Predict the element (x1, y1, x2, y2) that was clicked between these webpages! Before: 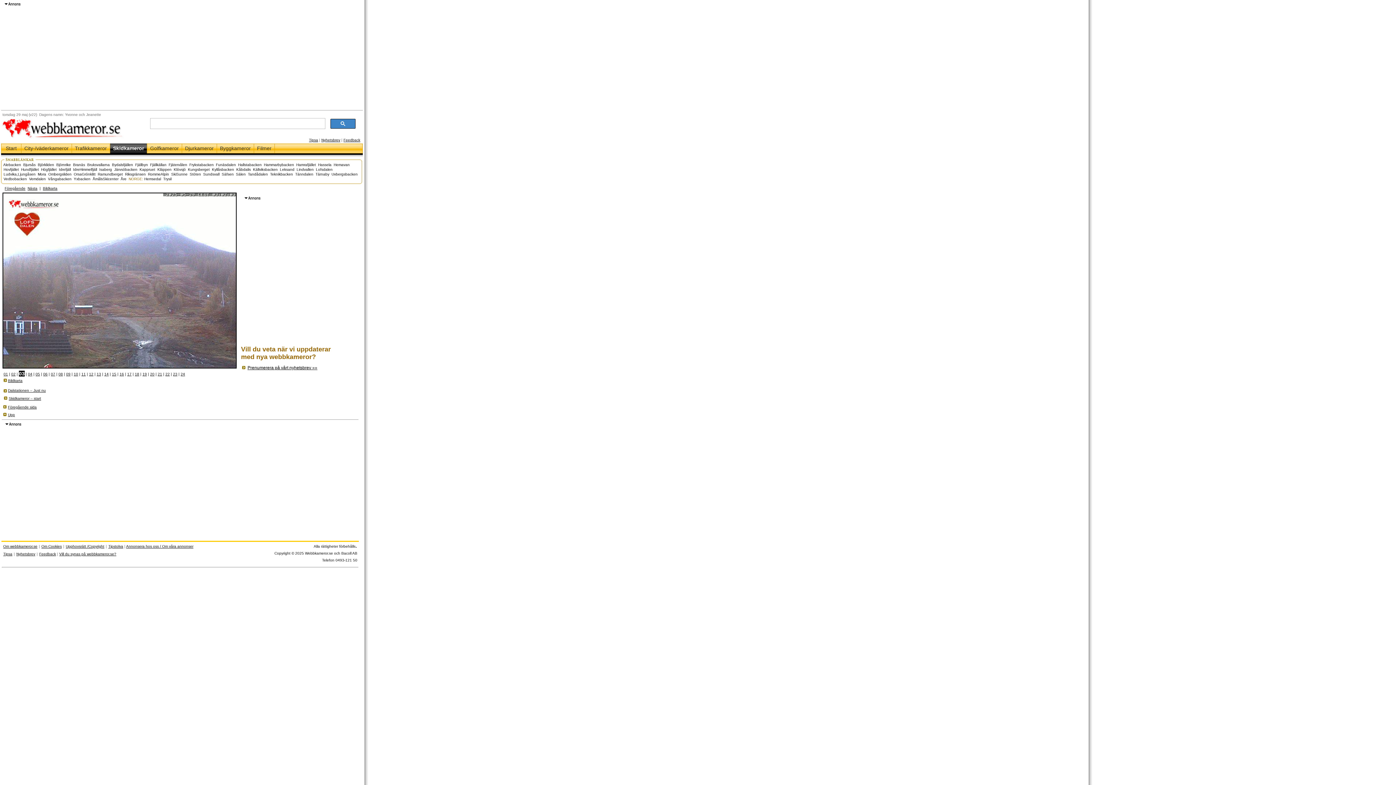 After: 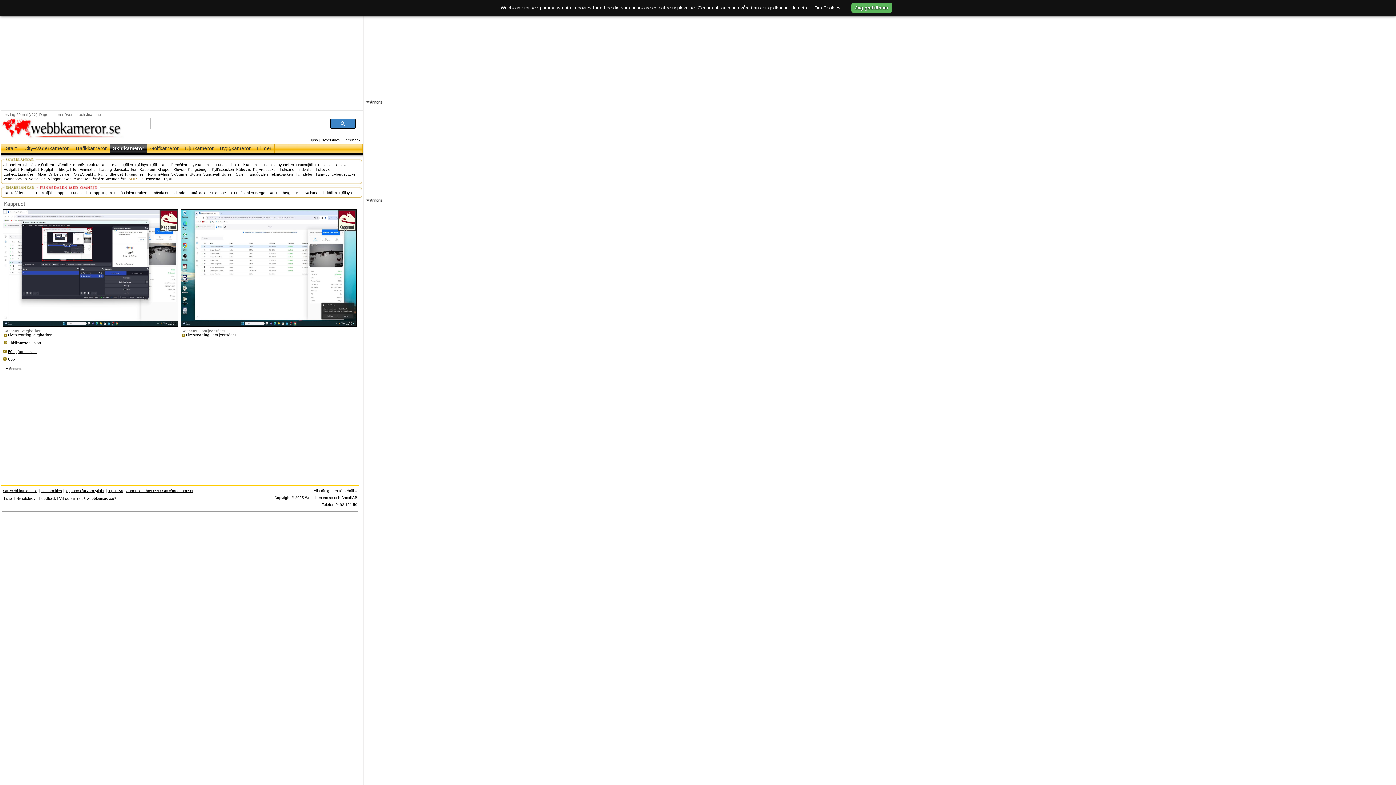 Action: bbox: (139, 167, 155, 171) label: Kappruet